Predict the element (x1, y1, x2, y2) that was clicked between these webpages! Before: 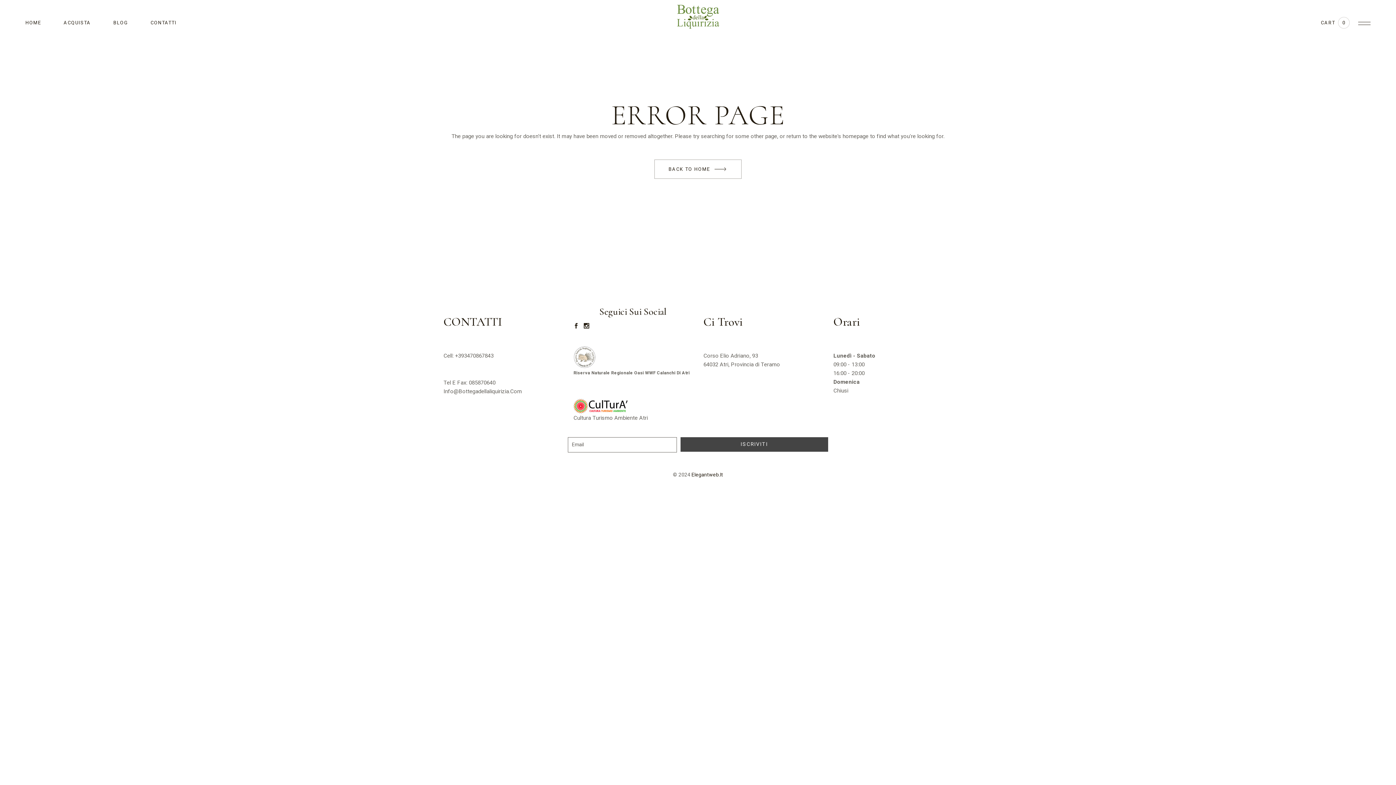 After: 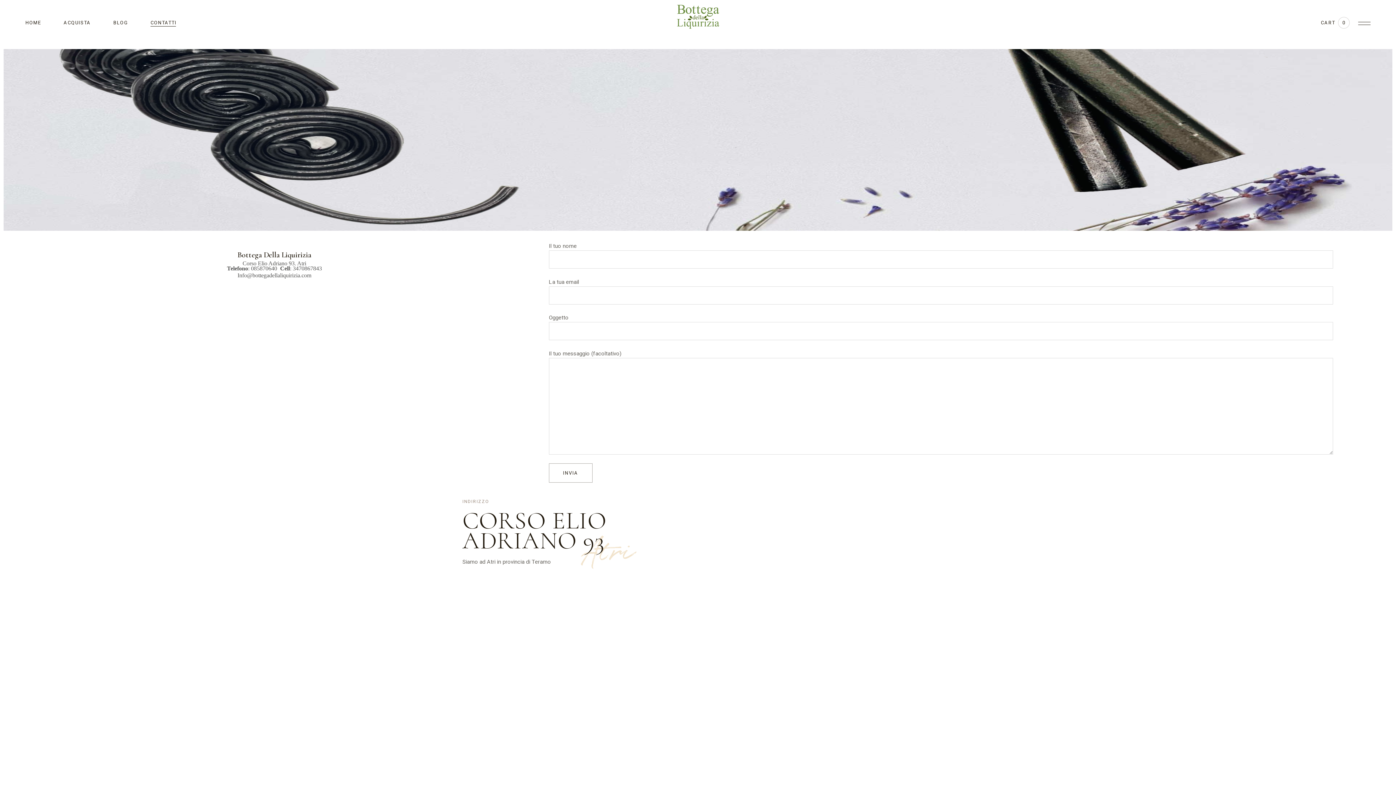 Action: bbox: (150, 0, 176, 45) label: CONTATTI